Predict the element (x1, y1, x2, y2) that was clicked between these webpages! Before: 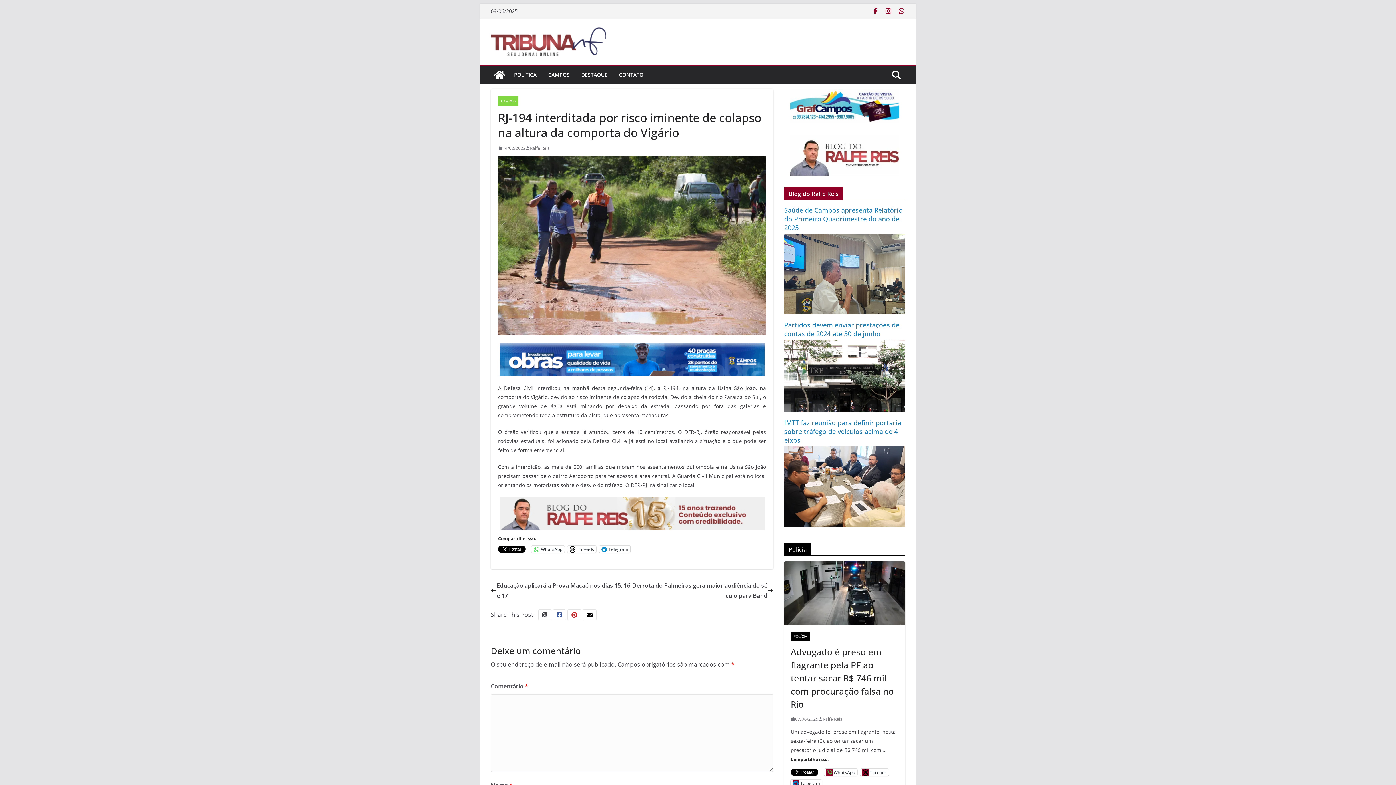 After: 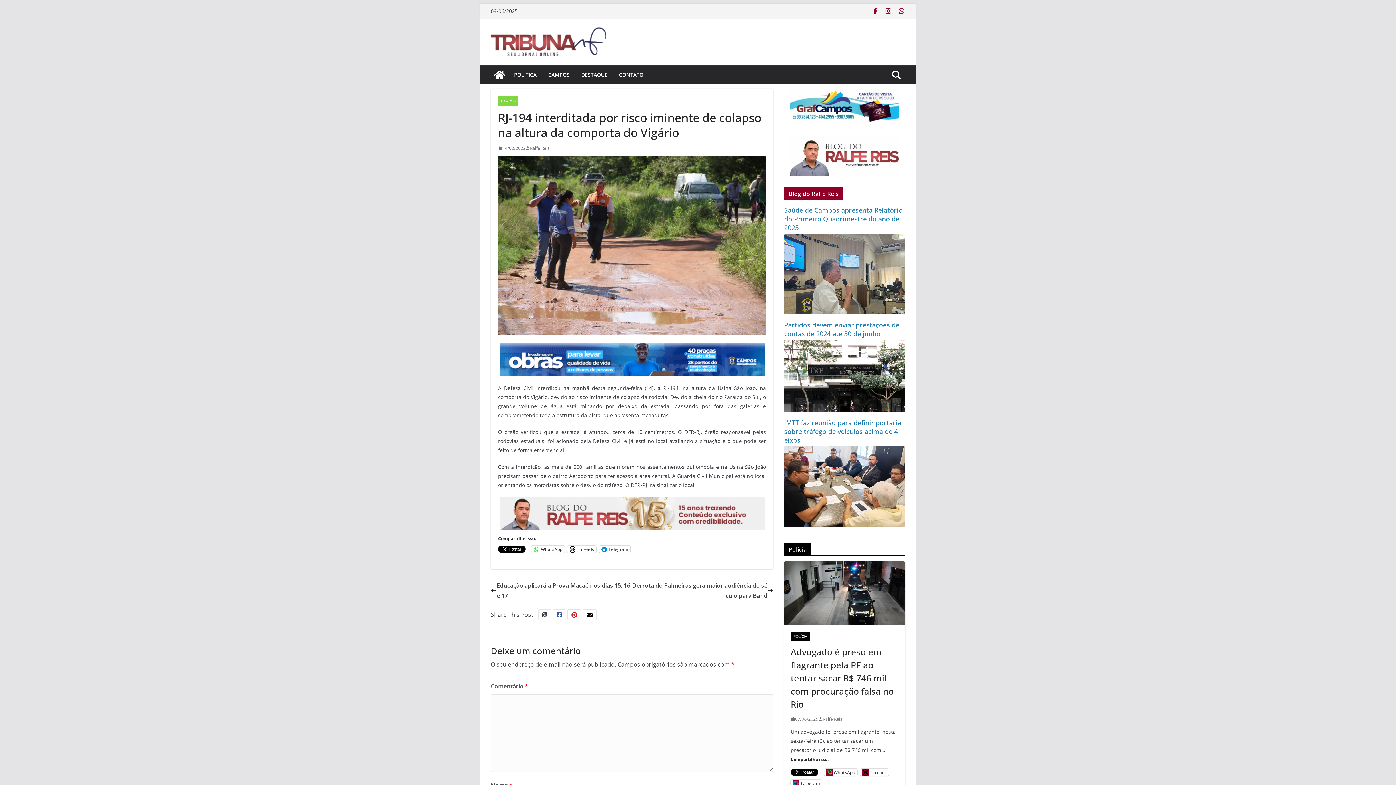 Action: label: 14/02/2022 bbox: (498, 144, 525, 152)